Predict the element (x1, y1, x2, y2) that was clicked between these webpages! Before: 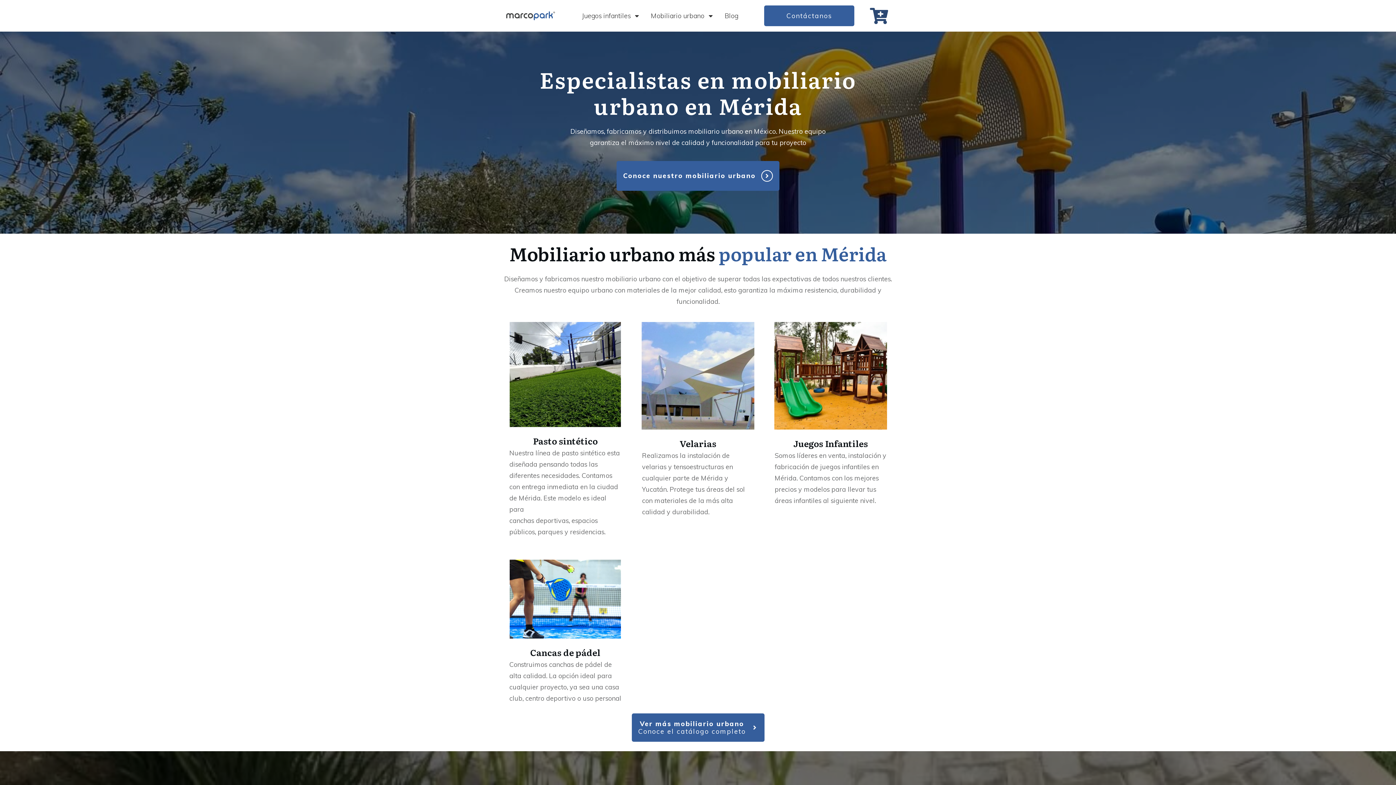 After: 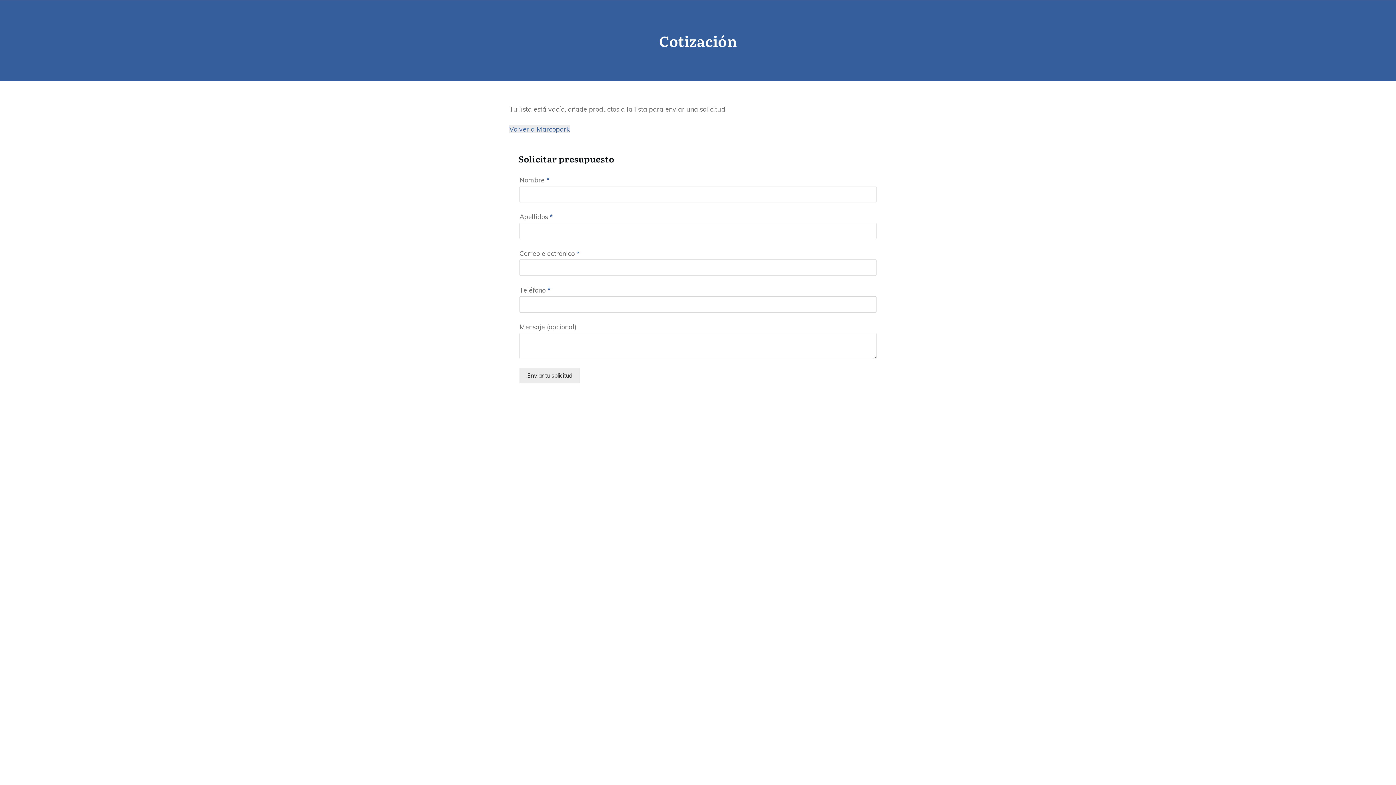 Action: bbox: (863, 6, 894, 24)